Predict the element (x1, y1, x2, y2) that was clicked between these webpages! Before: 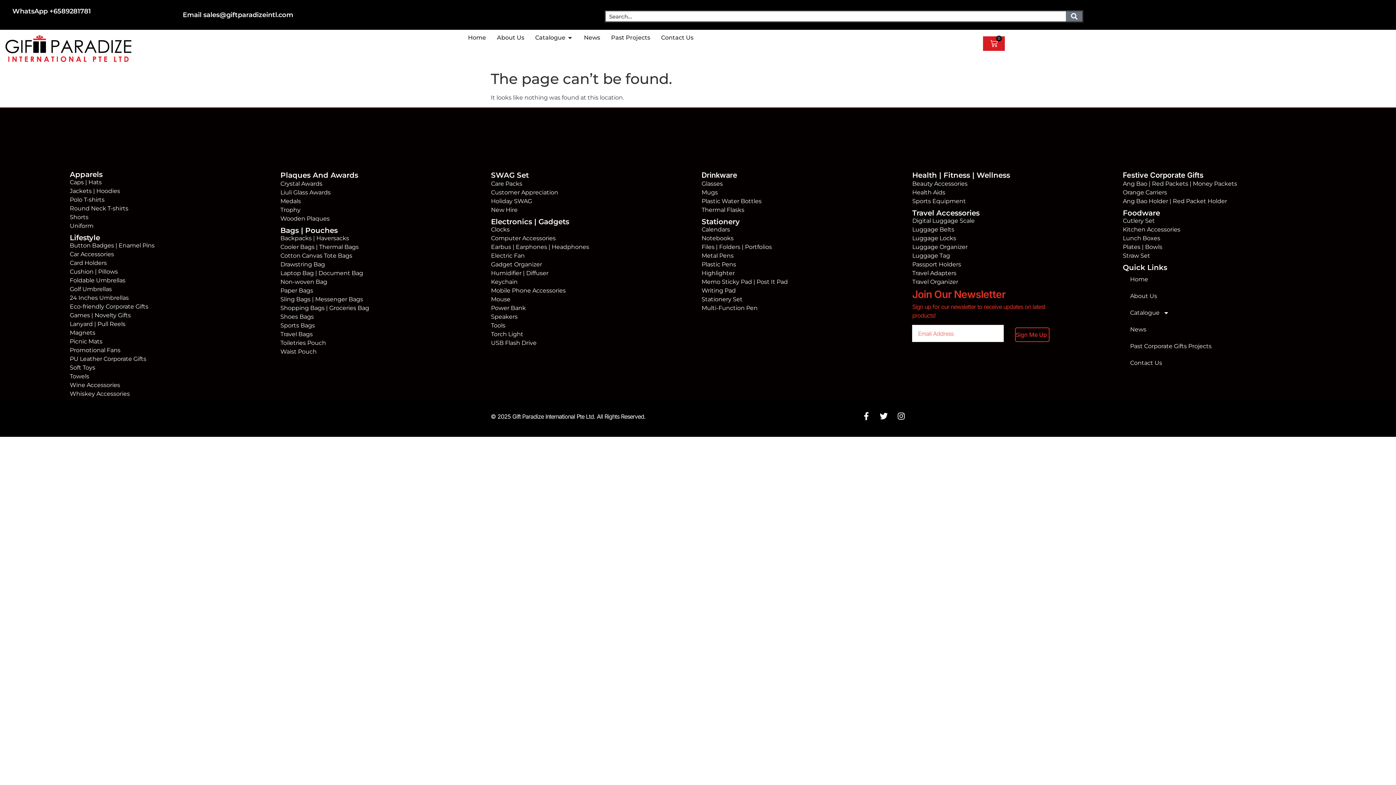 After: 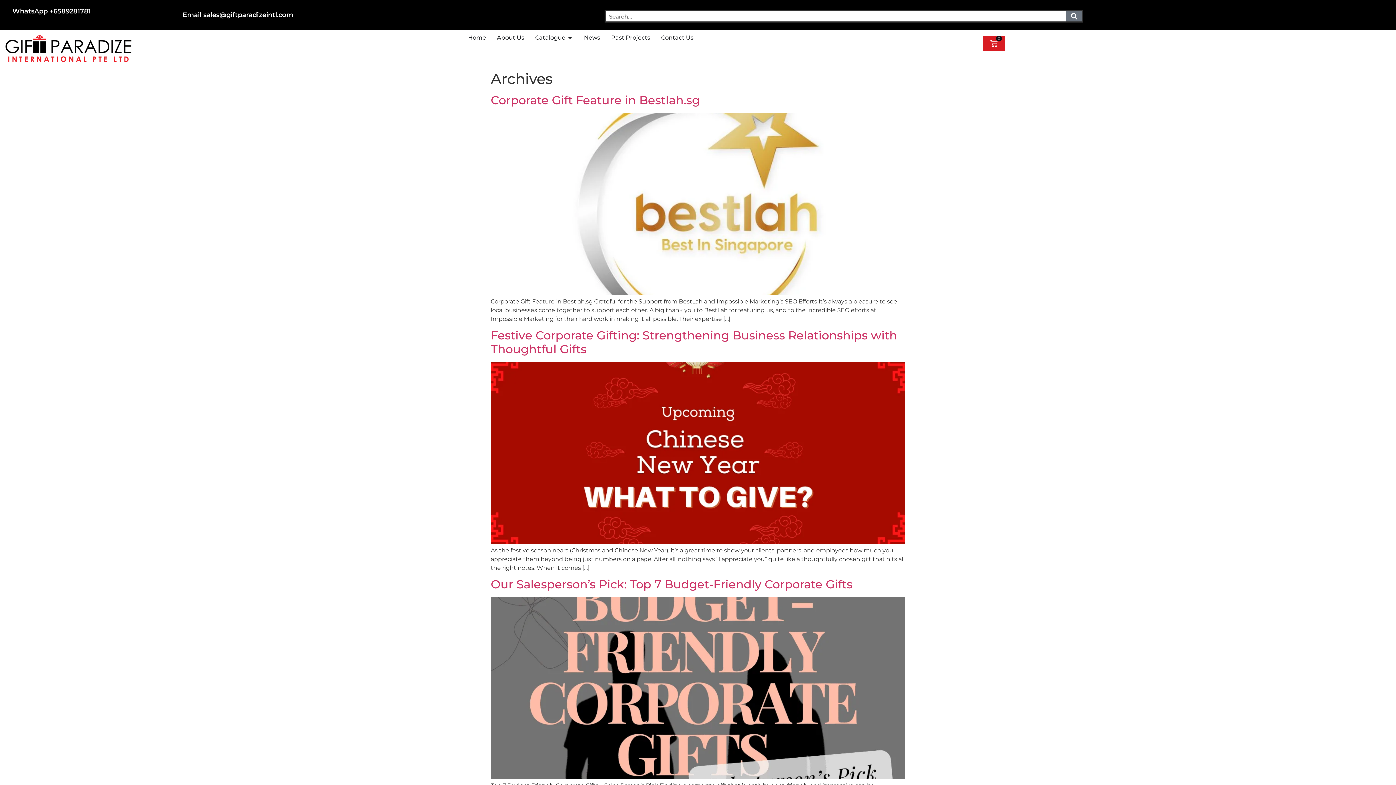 Action: label: News bbox: (584, 33, 600, 42)